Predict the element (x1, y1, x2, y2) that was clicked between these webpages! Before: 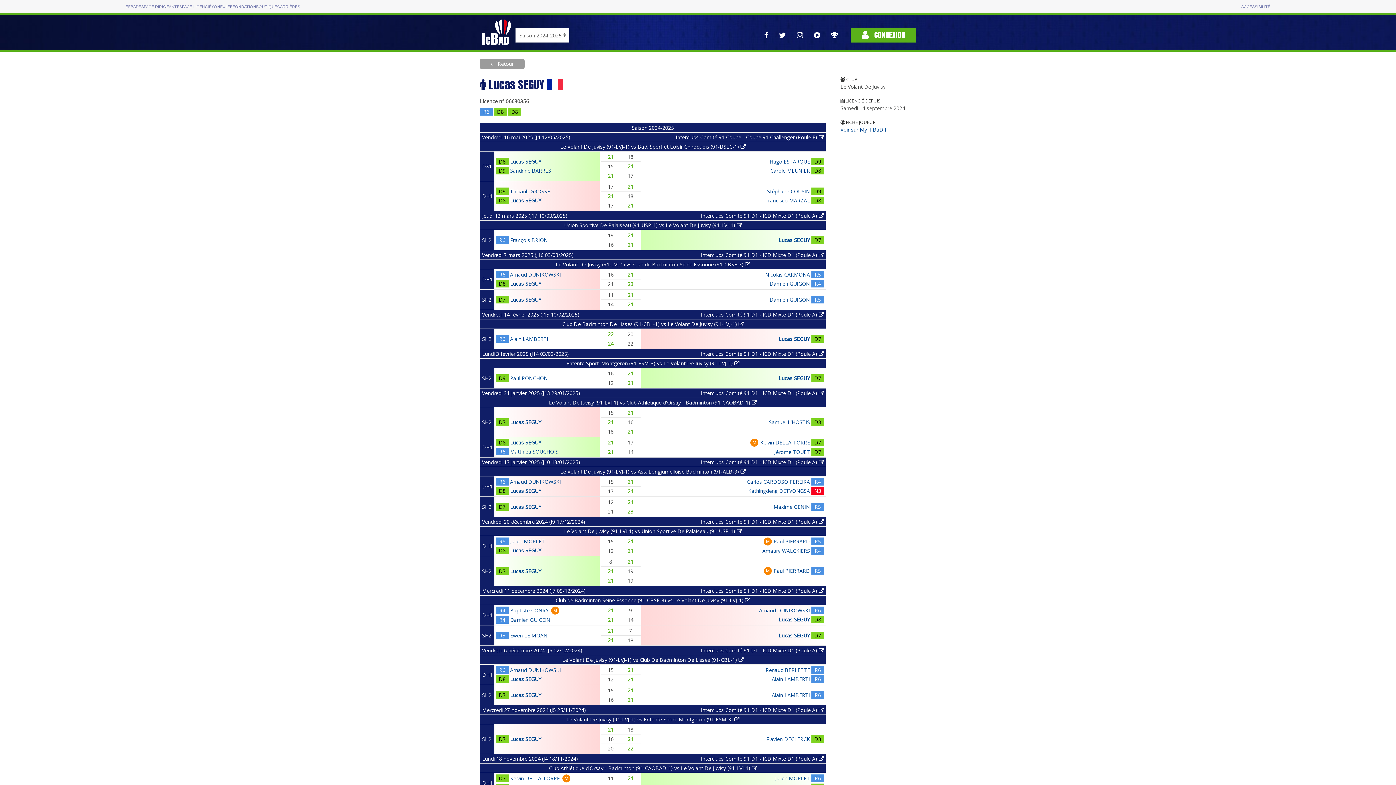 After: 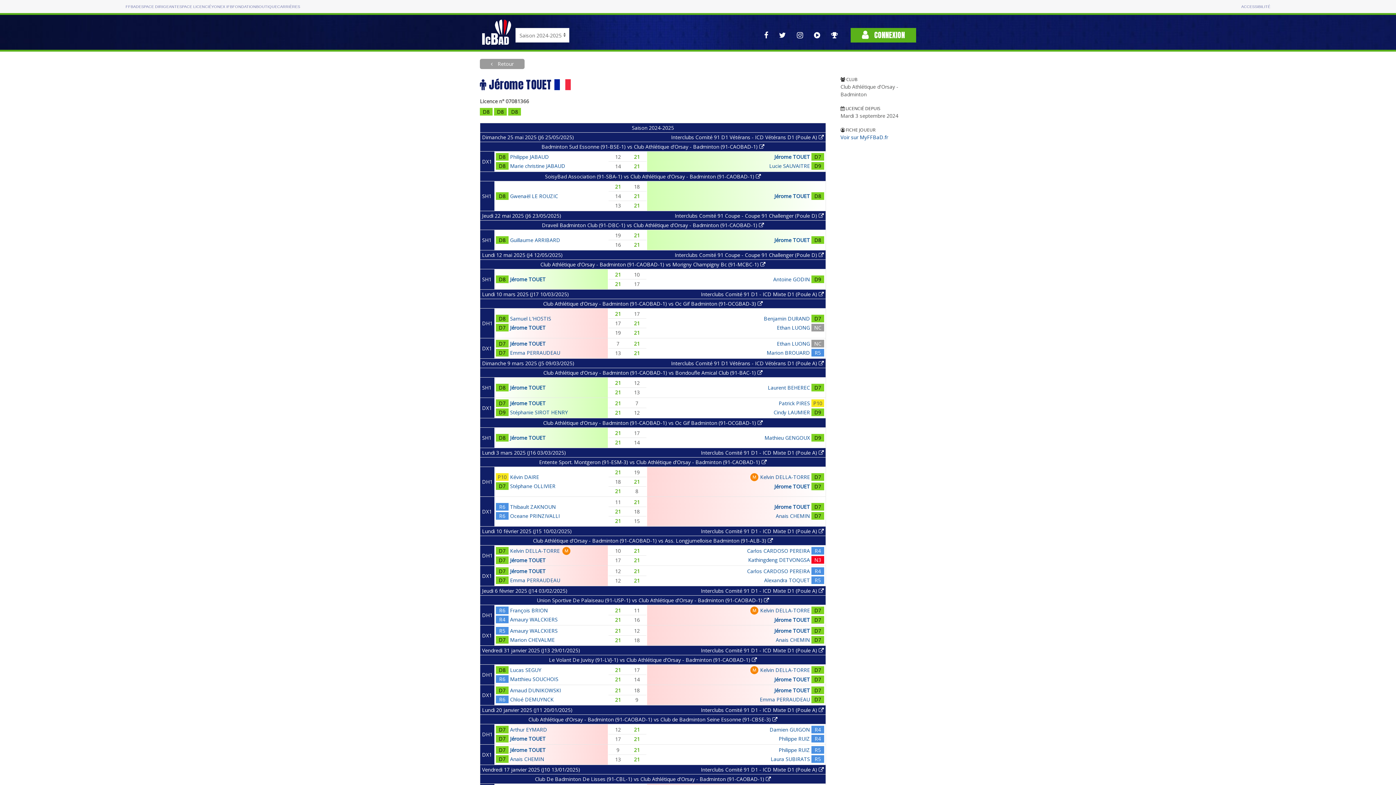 Action: bbox: (774, 448, 810, 455) label: Jérome TOUET